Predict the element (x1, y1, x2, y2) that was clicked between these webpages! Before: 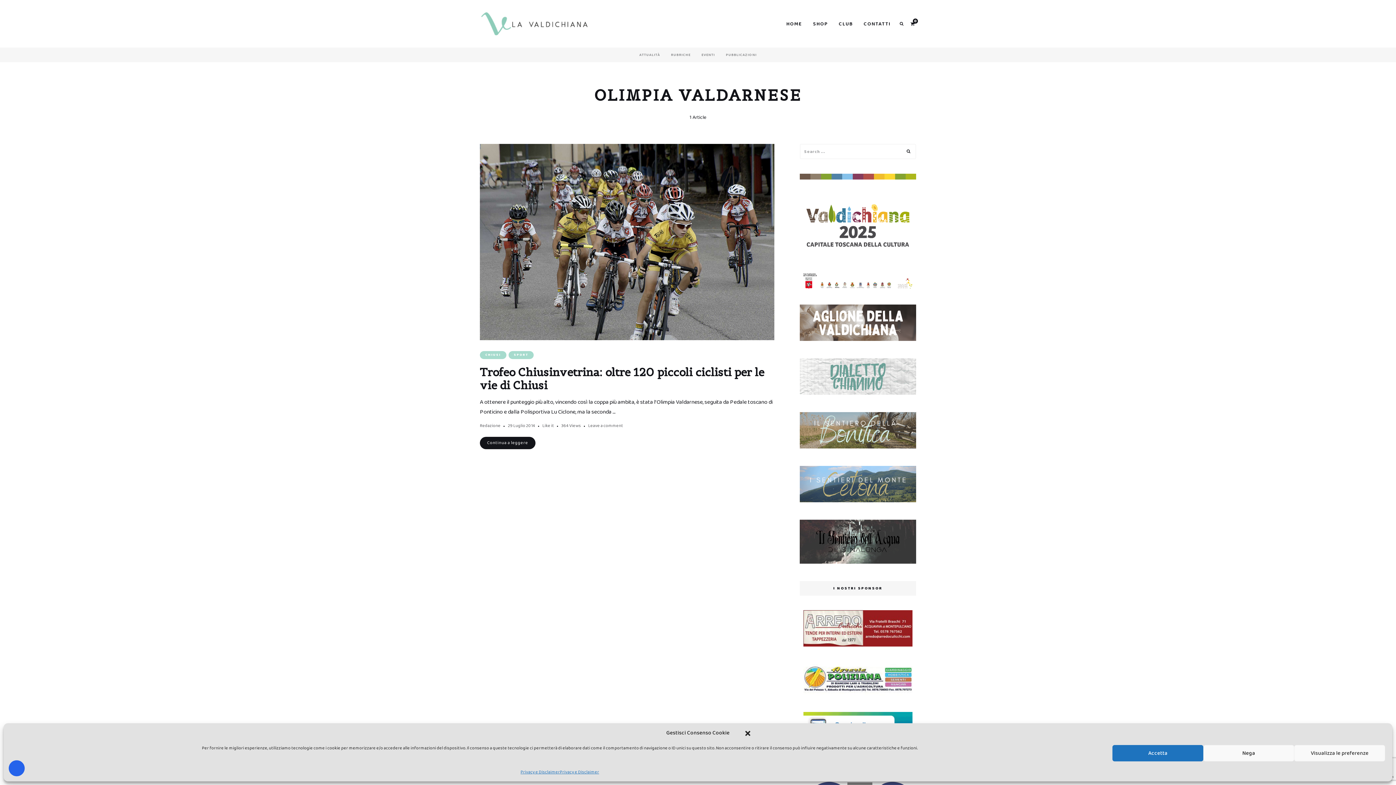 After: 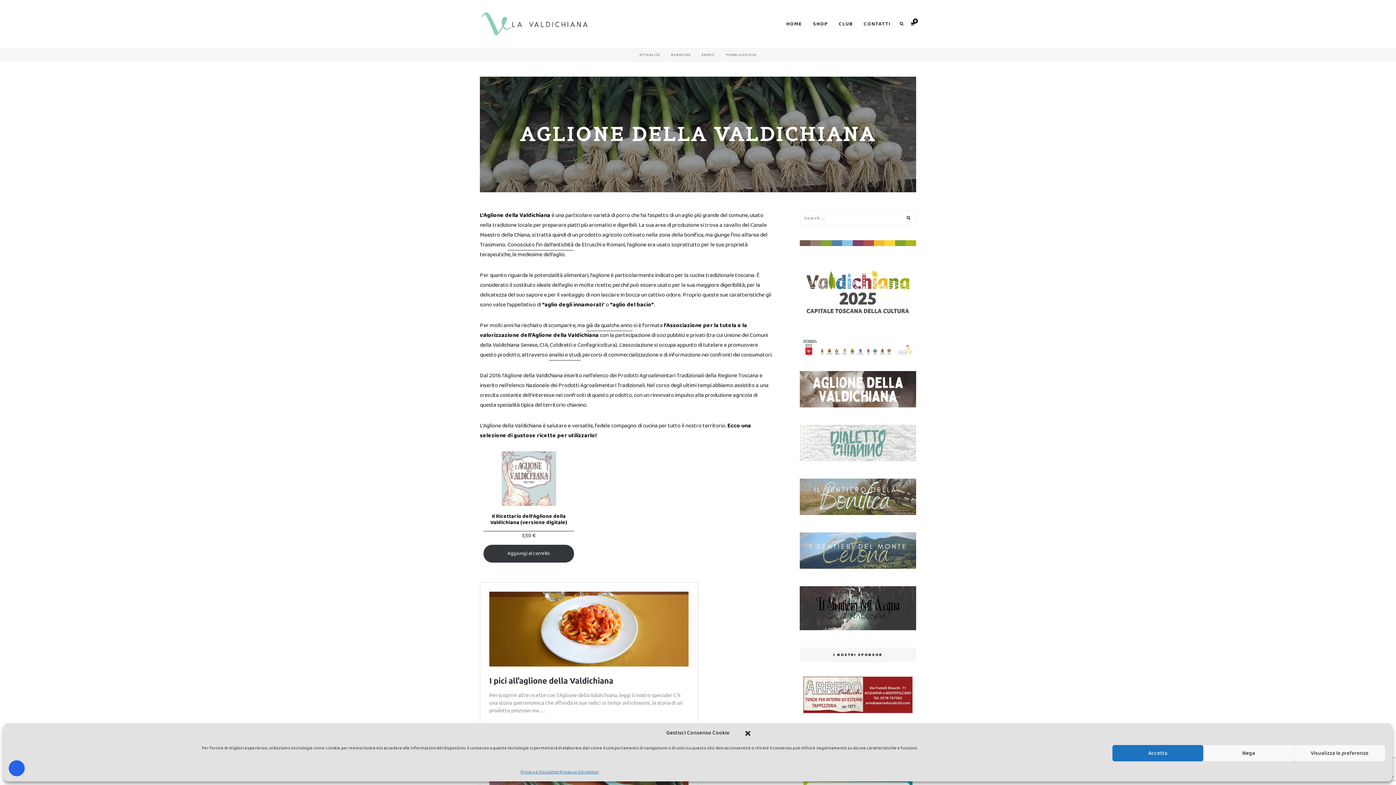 Action: bbox: (800, 336, 916, 343)